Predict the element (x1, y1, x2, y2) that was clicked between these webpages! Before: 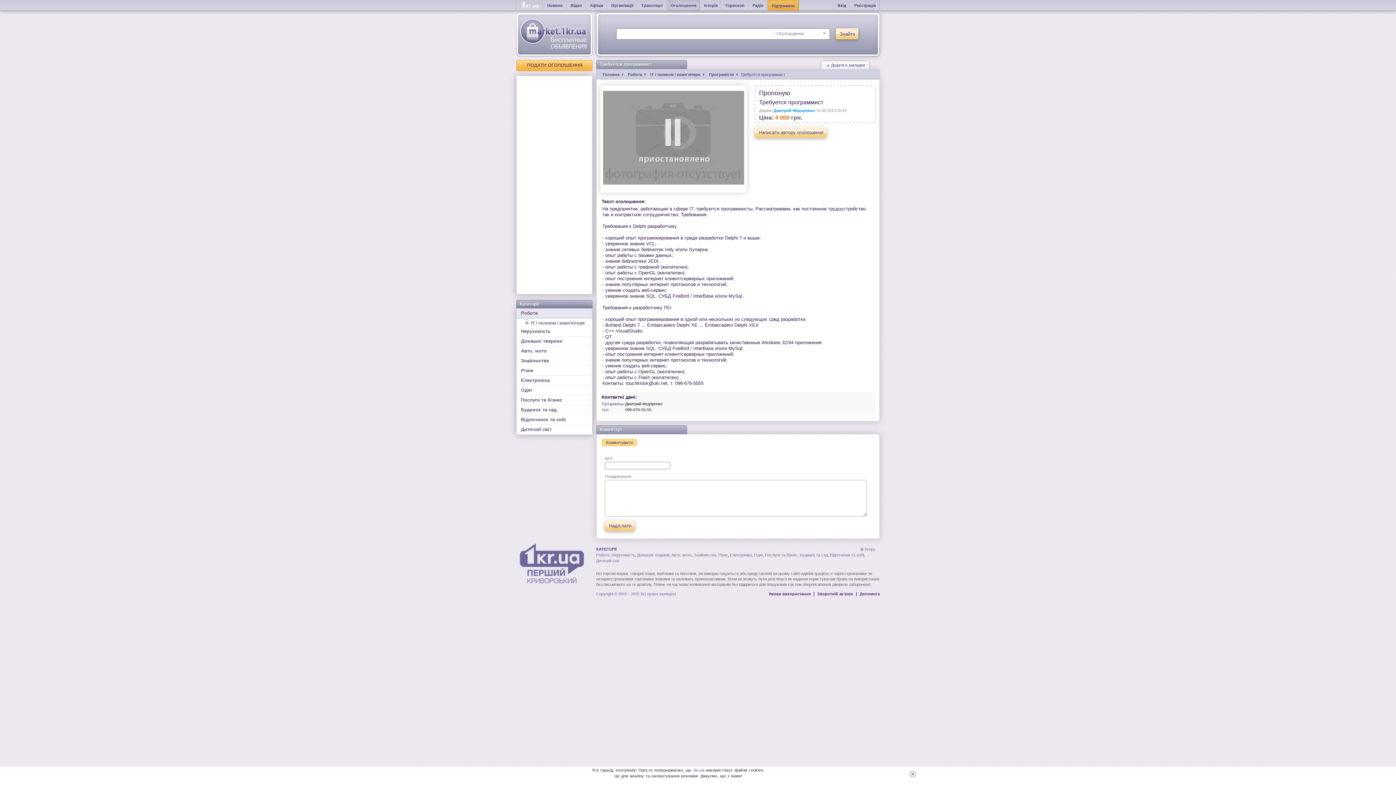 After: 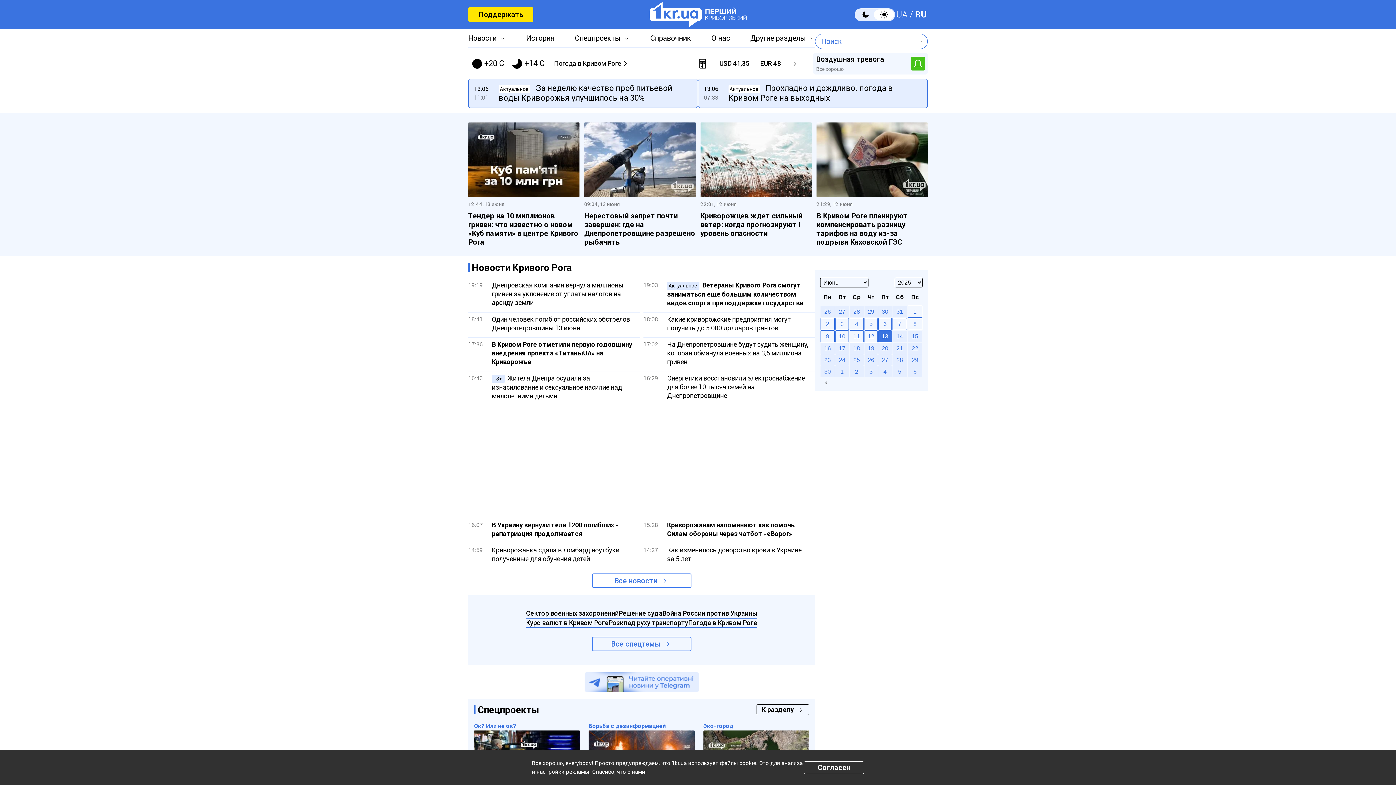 Action: bbox: (516, 539, 596, 588)